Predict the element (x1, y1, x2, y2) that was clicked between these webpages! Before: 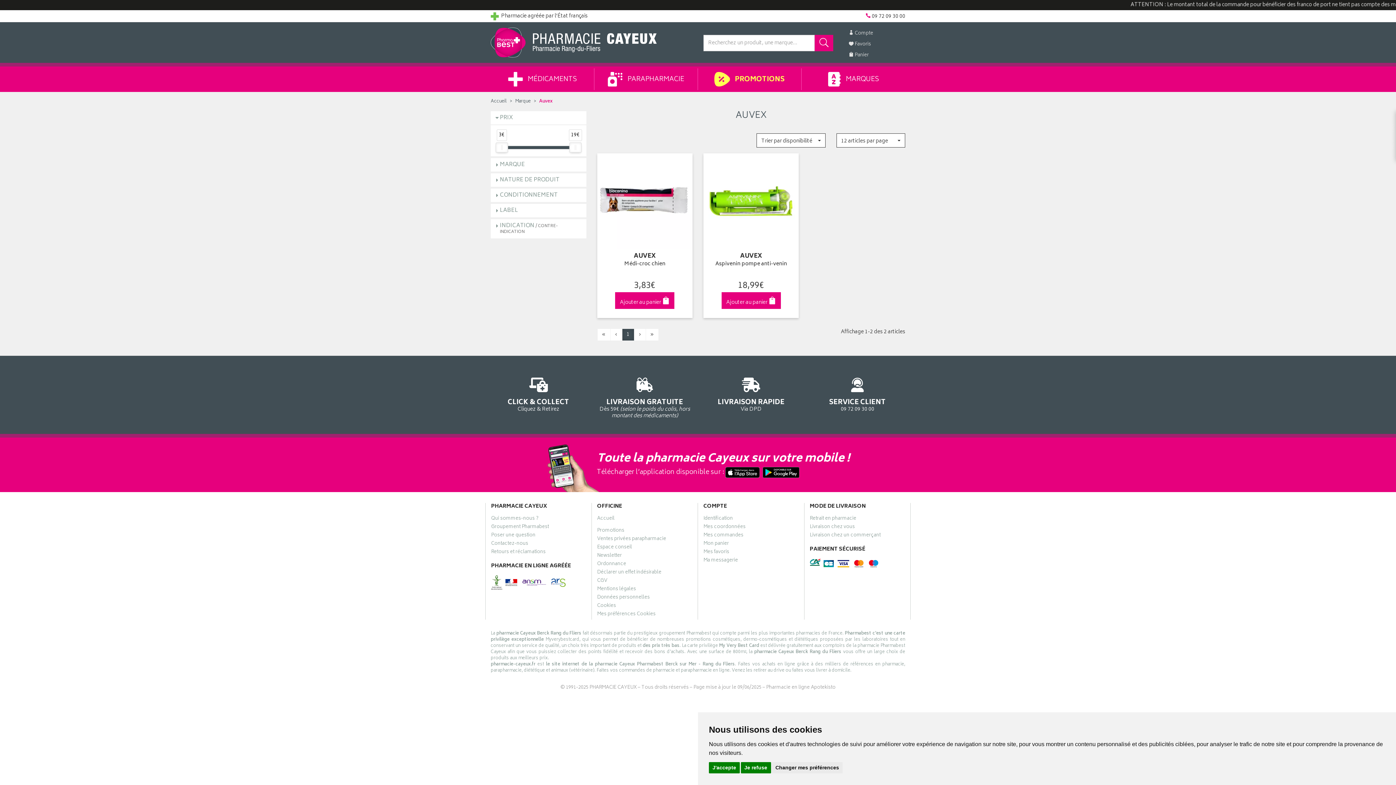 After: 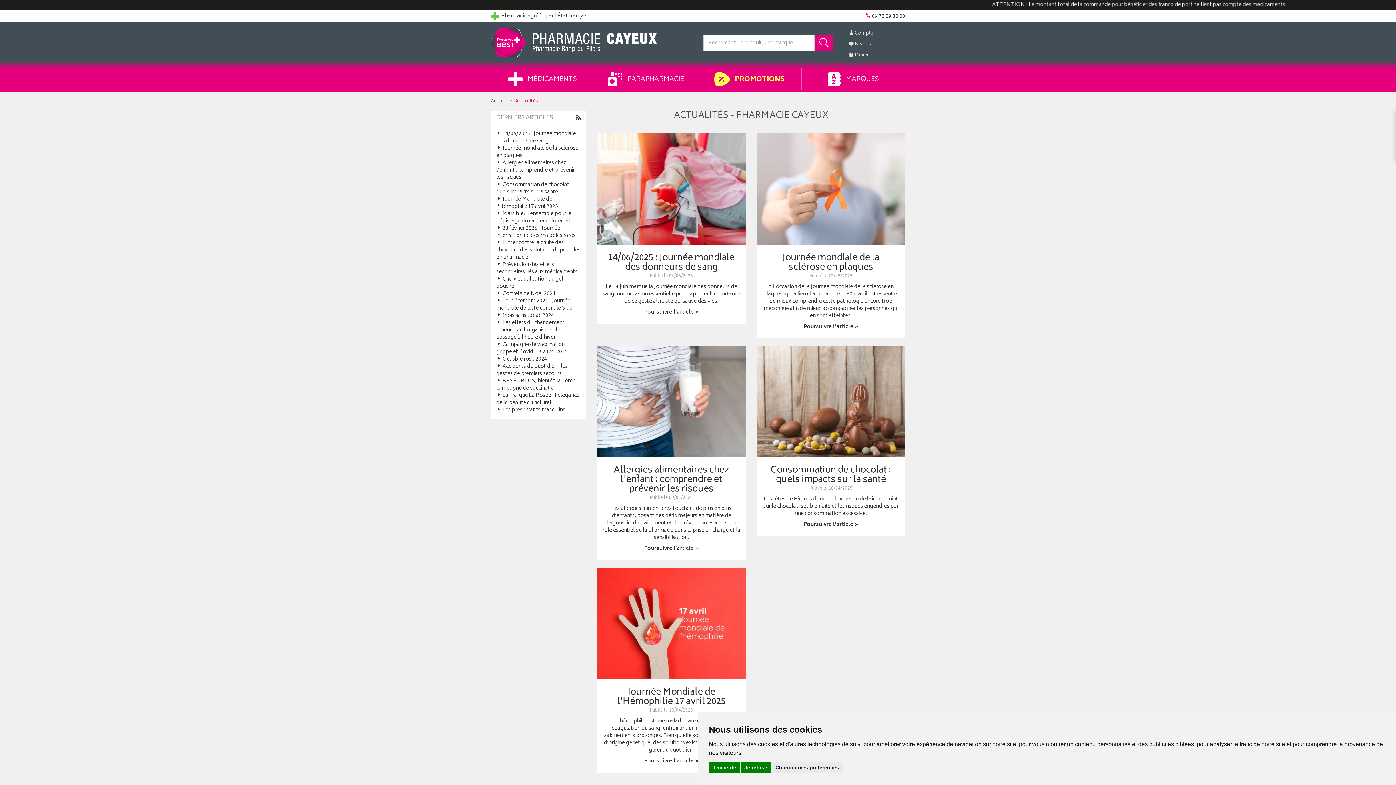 Action: bbox: (597, 544, 692, 553) label: Espace conseil